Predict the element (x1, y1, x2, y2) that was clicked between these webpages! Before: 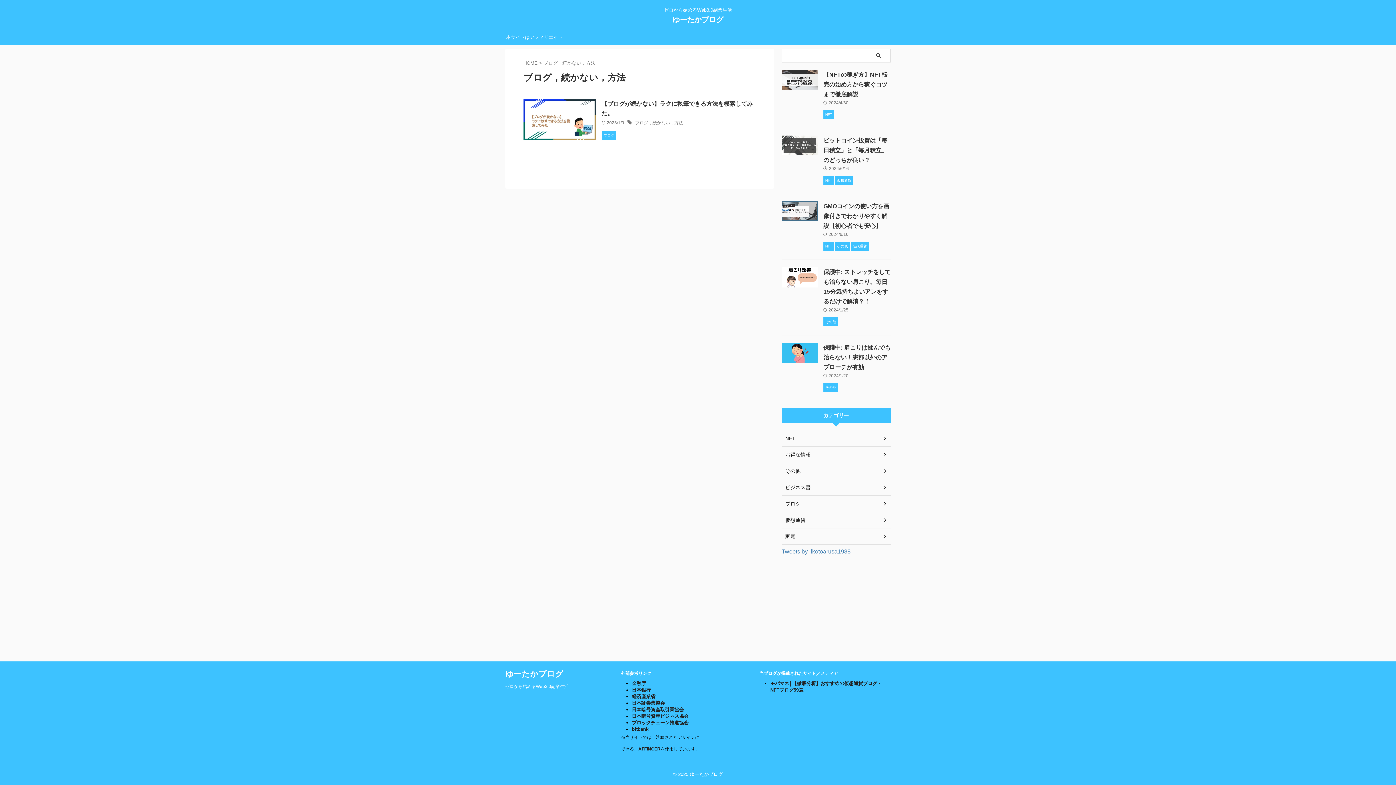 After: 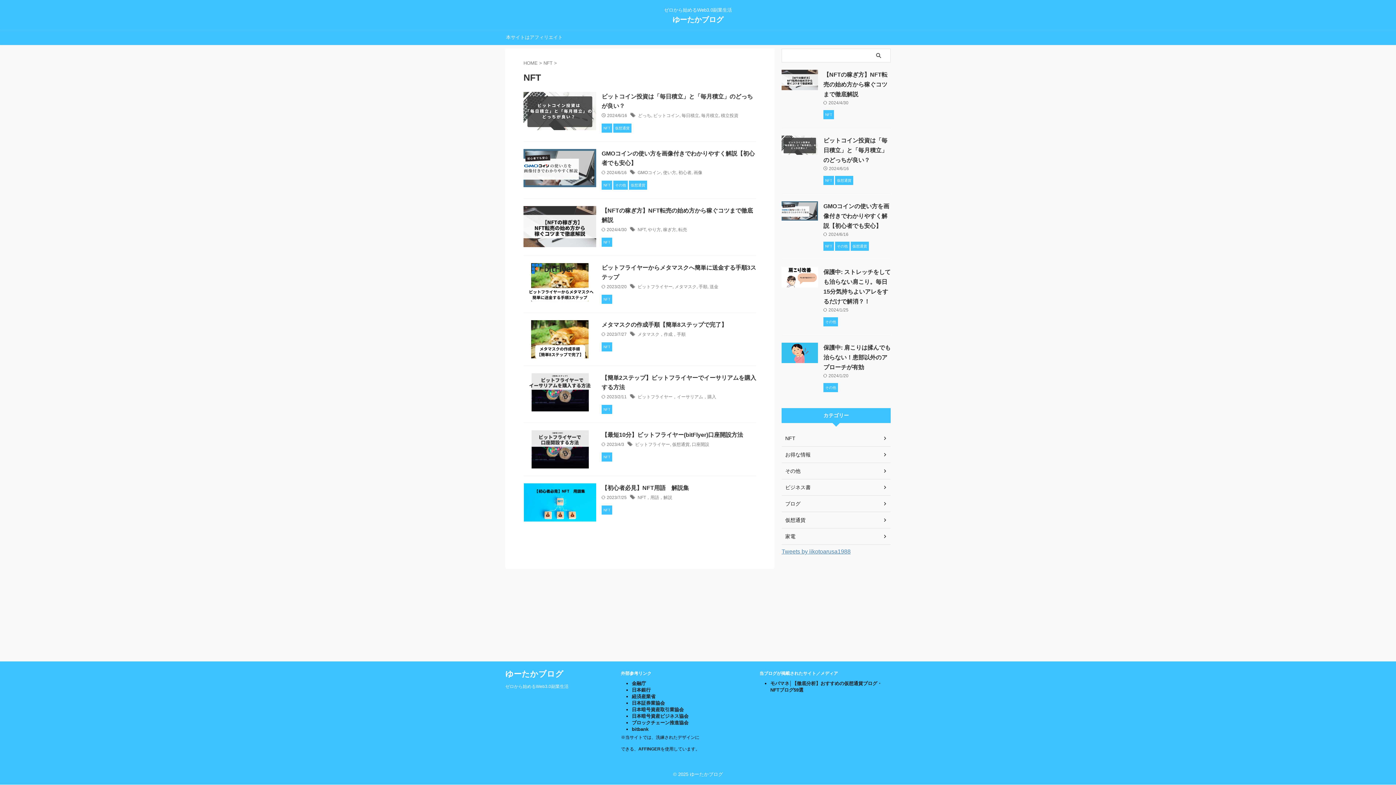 Action: bbox: (781, 430, 890, 446) label: NFT